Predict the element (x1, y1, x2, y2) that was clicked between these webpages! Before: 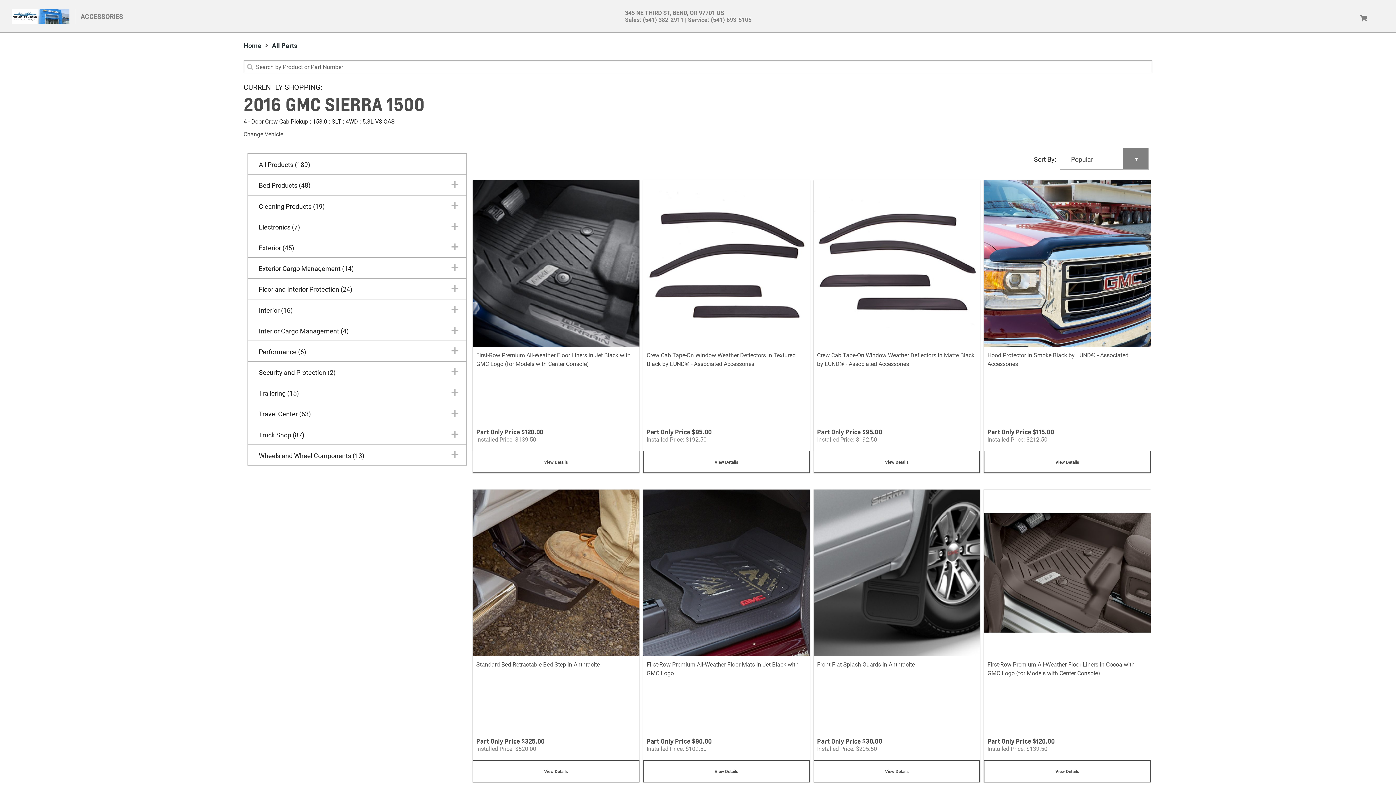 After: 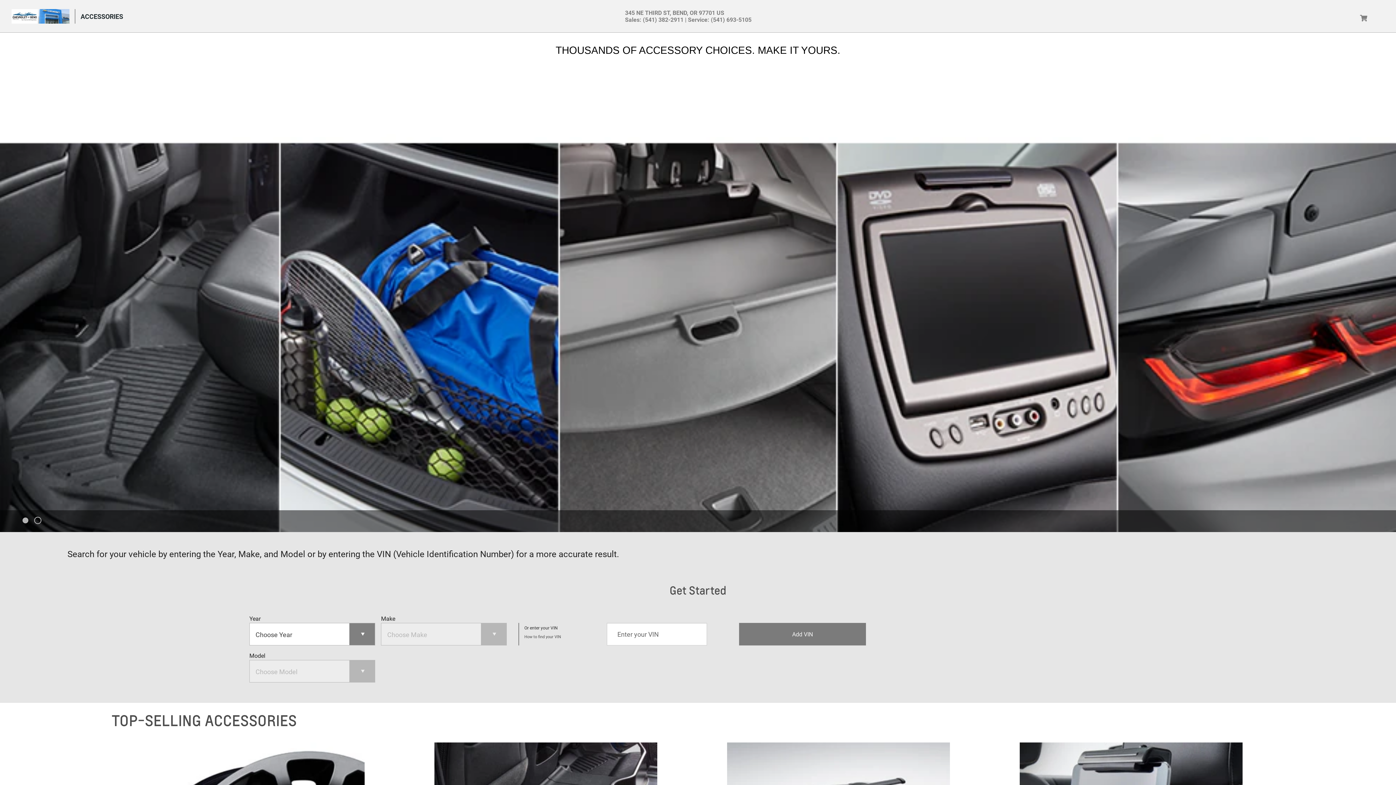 Action: label: ACCESSORIES bbox: (80, 11, 123, 20)